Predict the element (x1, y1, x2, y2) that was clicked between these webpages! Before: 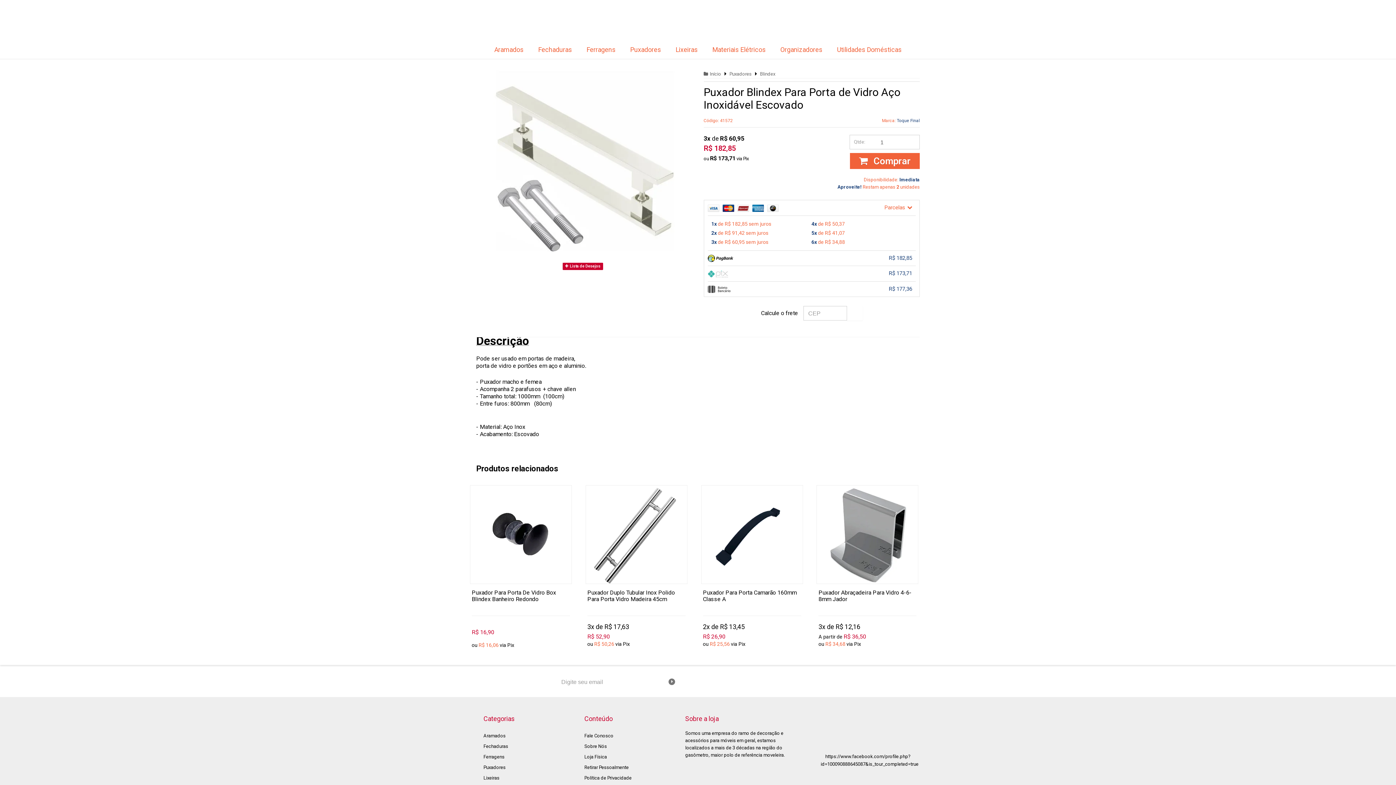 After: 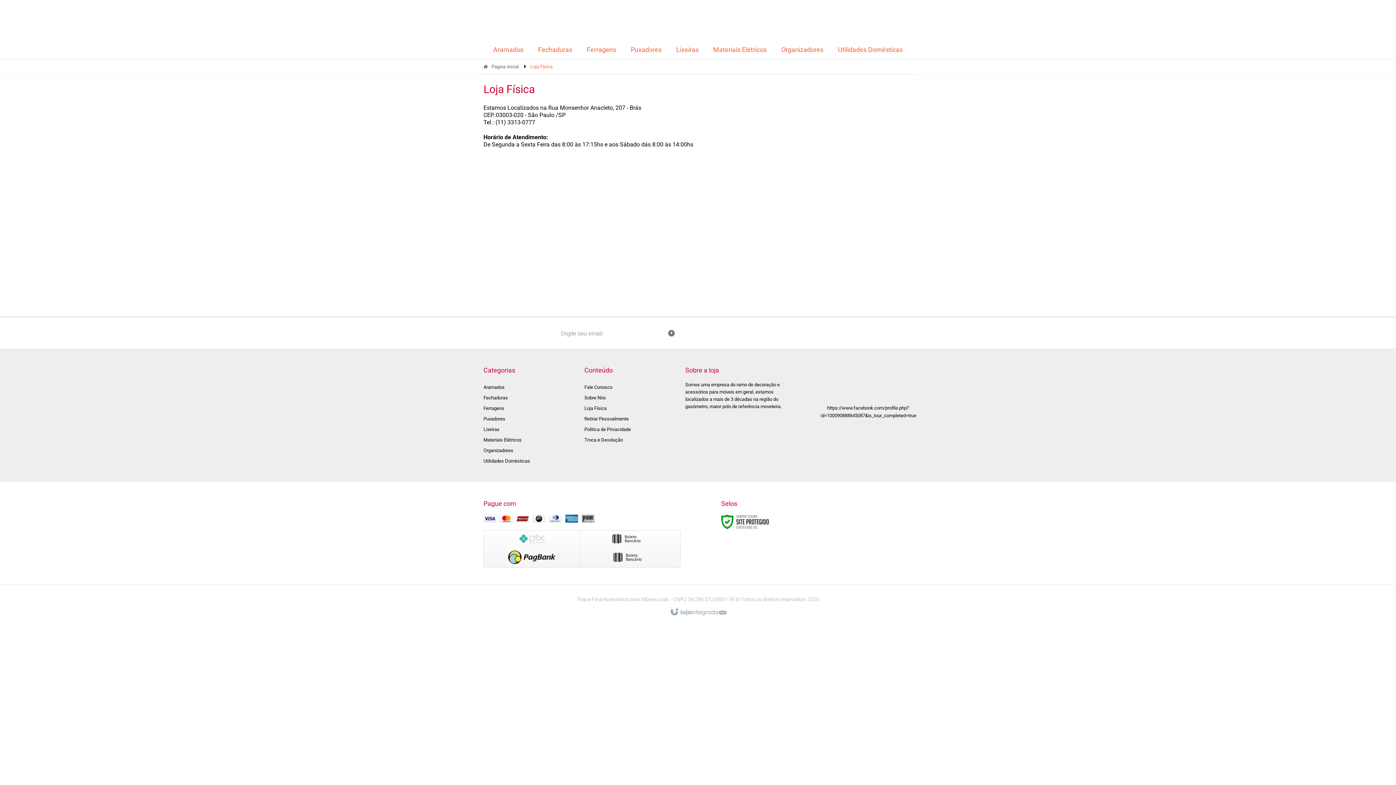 Action: label: Loja Física bbox: (584, 754, 607, 760)